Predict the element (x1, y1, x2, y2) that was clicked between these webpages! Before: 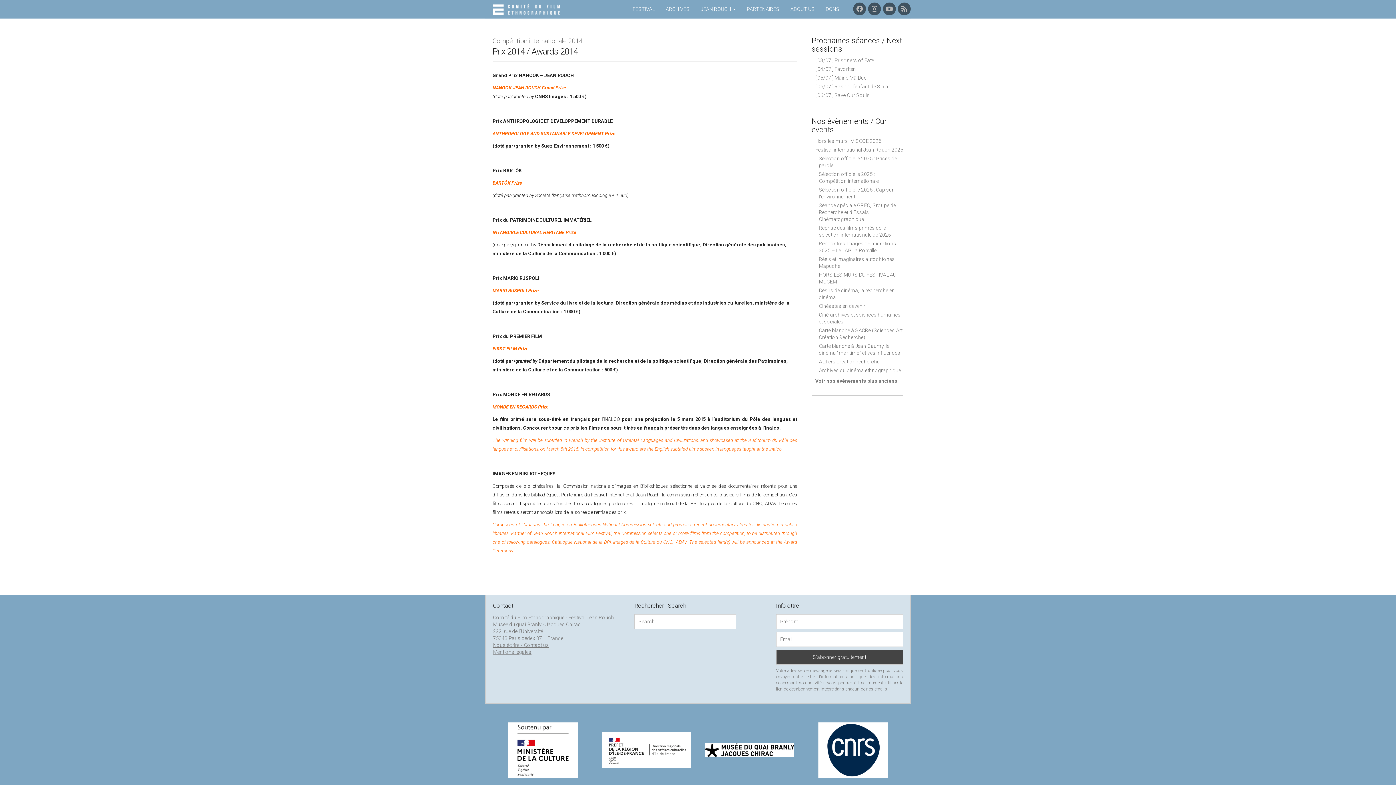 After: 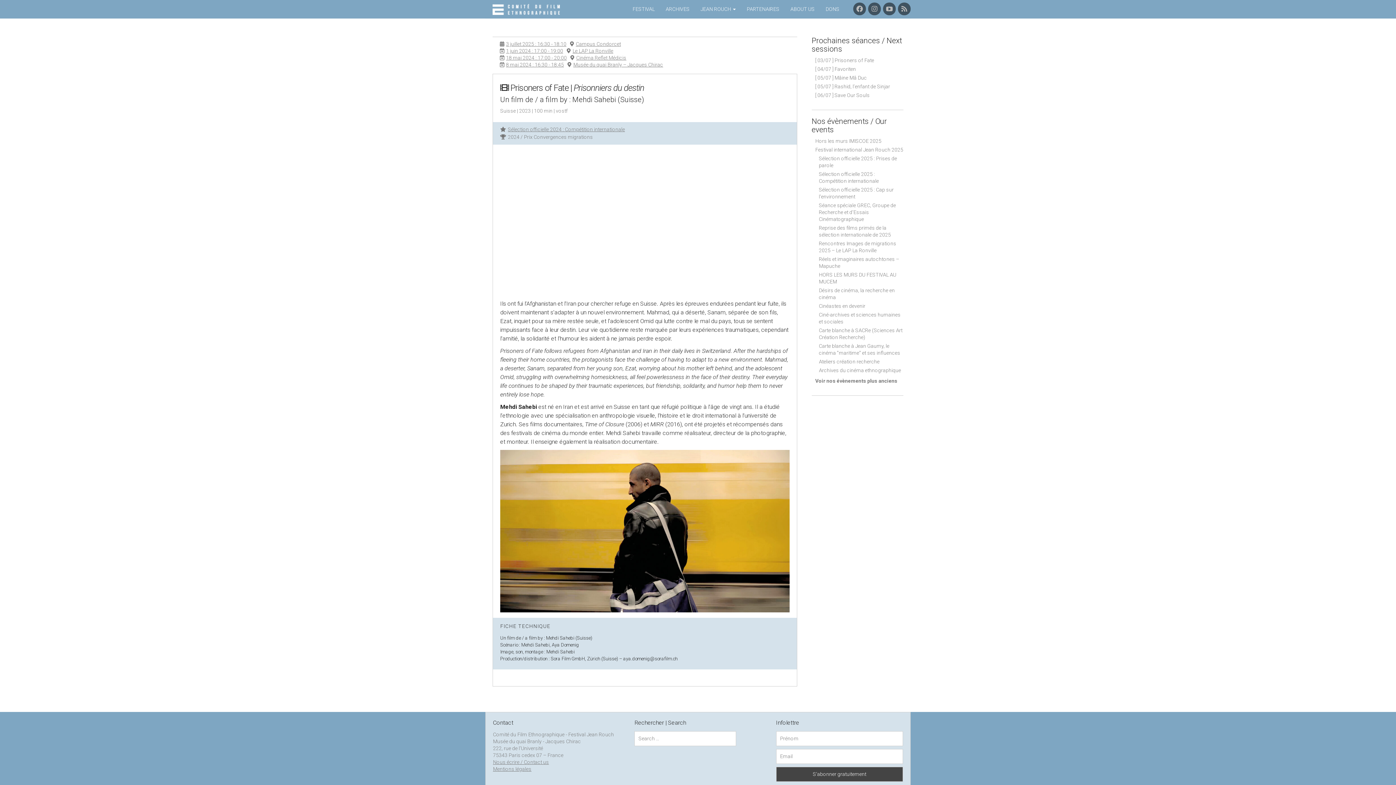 Action: bbox: (815, 57, 874, 63) label: [ 03/07 ] Prisoners of Fate